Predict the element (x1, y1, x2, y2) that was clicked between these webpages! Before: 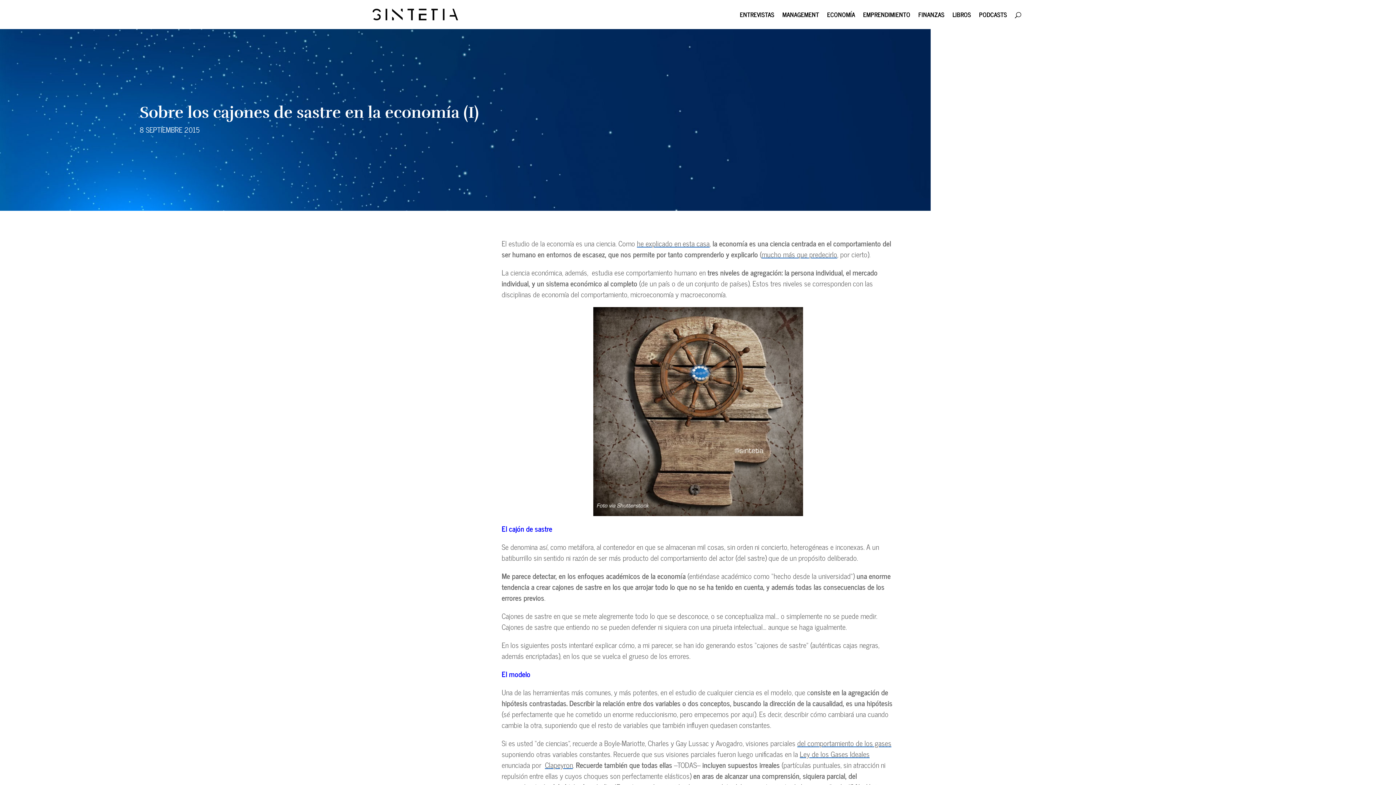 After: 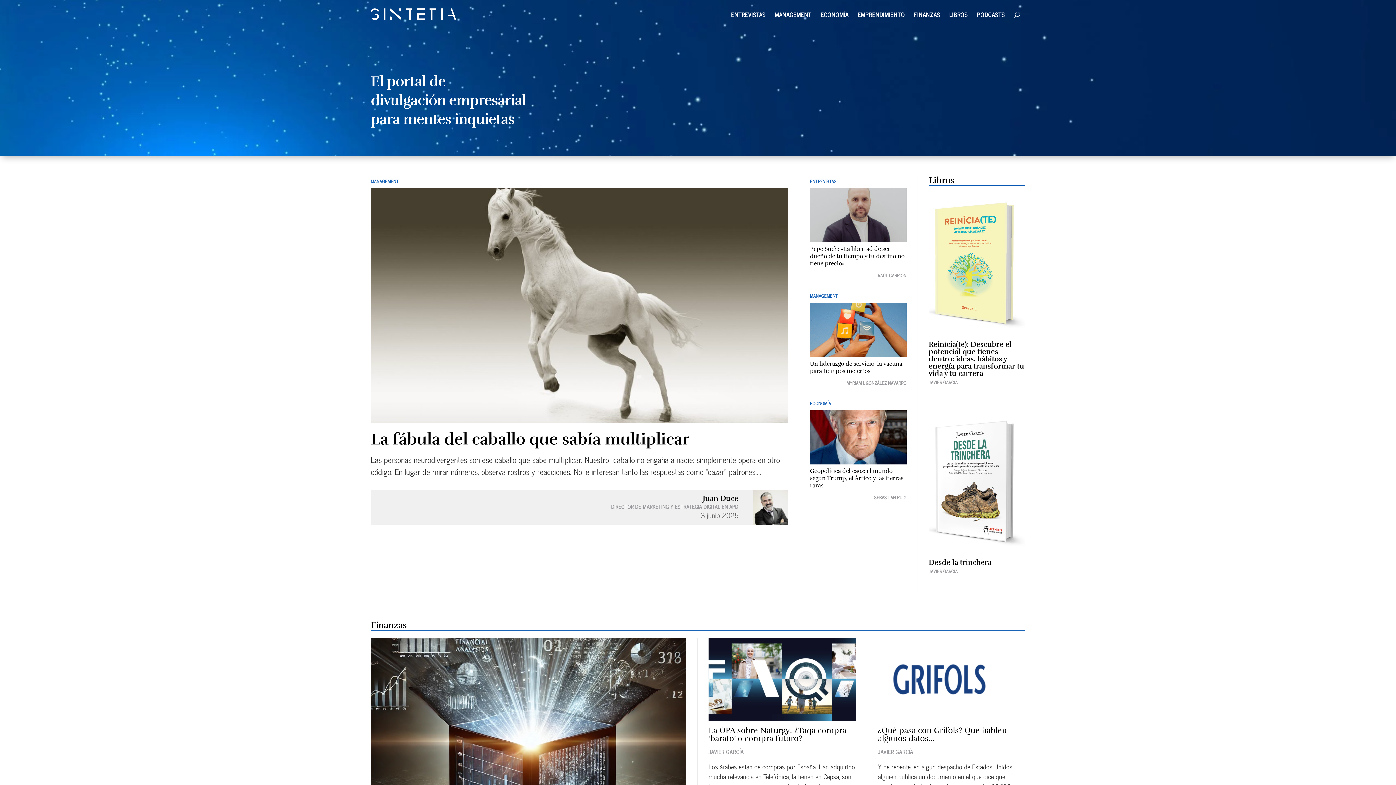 Action: bbox: (372, 7, 458, 19)